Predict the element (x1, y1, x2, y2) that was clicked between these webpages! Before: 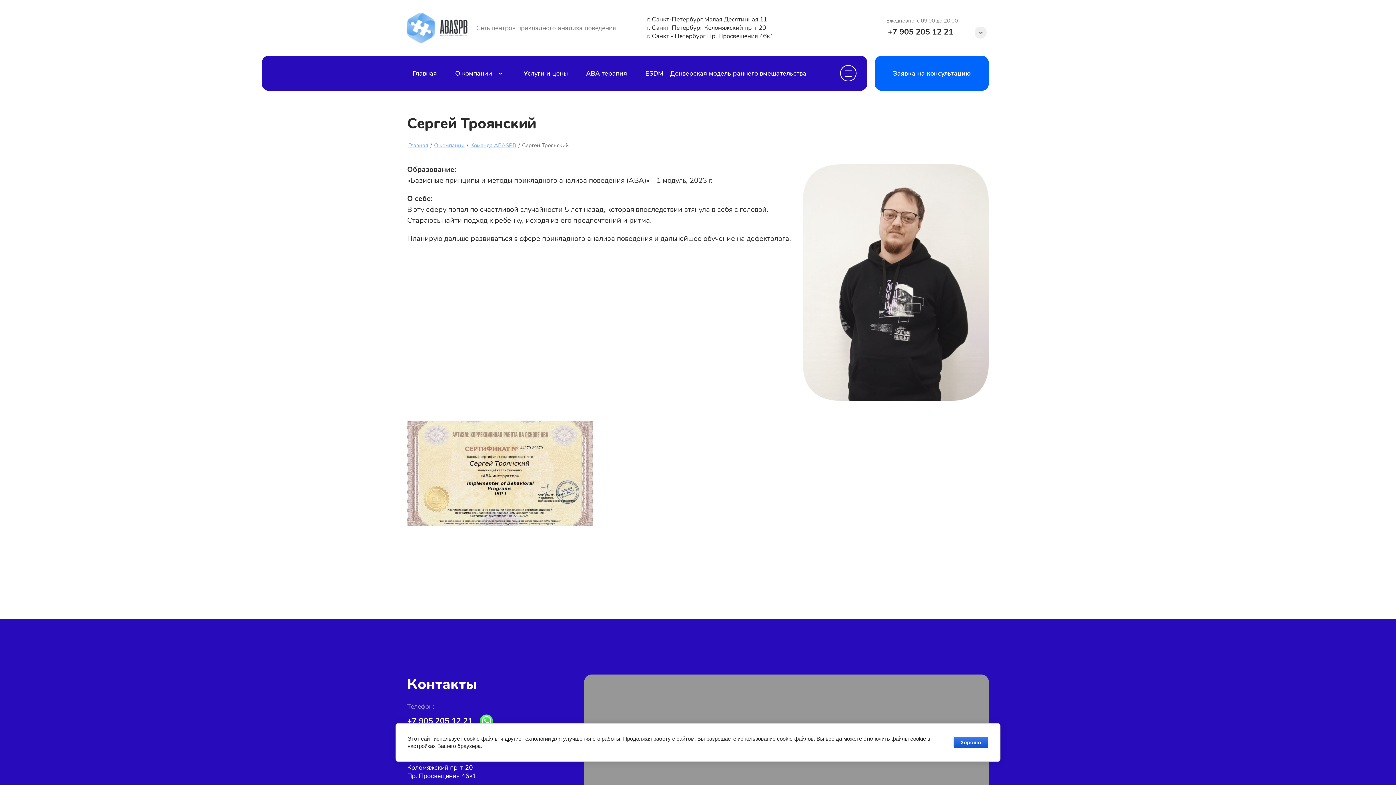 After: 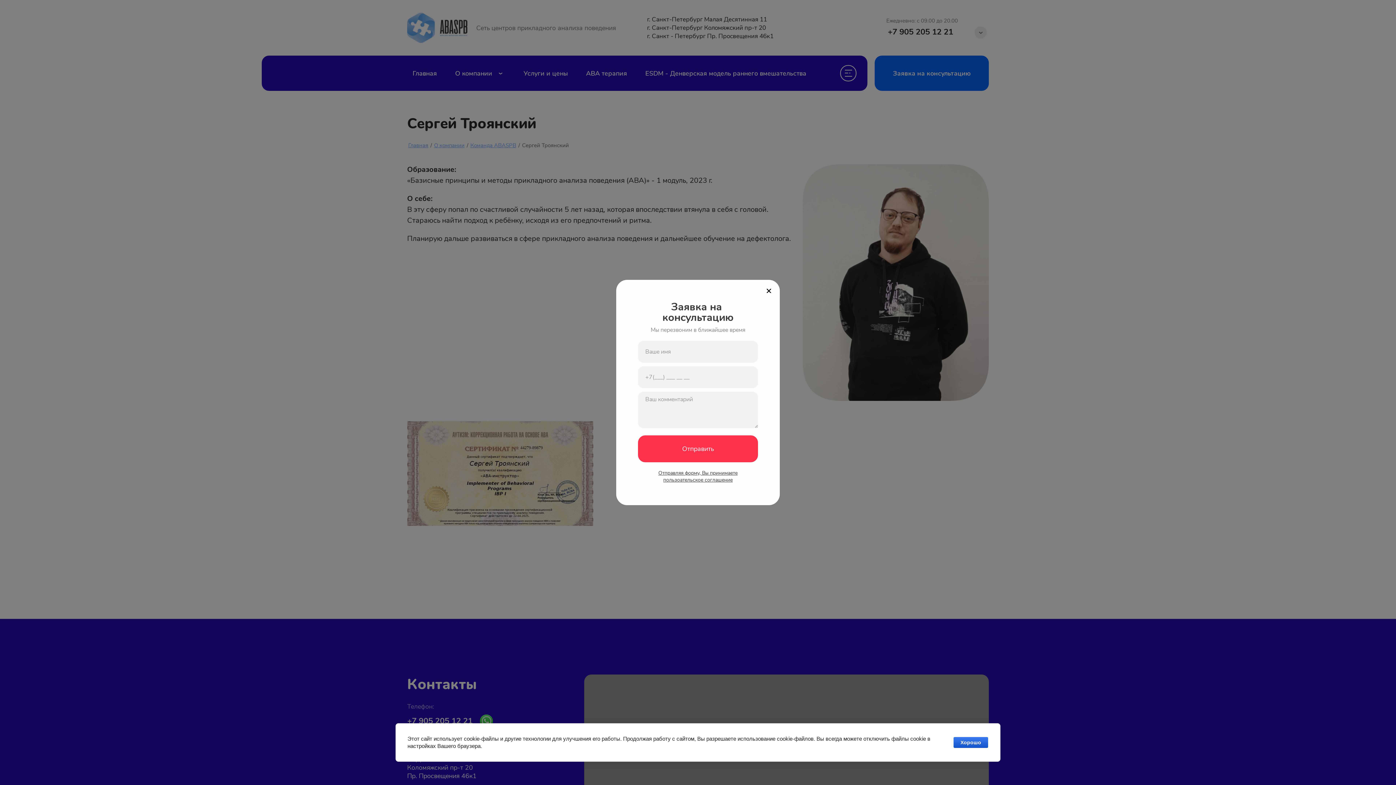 Action: label: Заявка на консультацию bbox: (874, 55, 989, 90)